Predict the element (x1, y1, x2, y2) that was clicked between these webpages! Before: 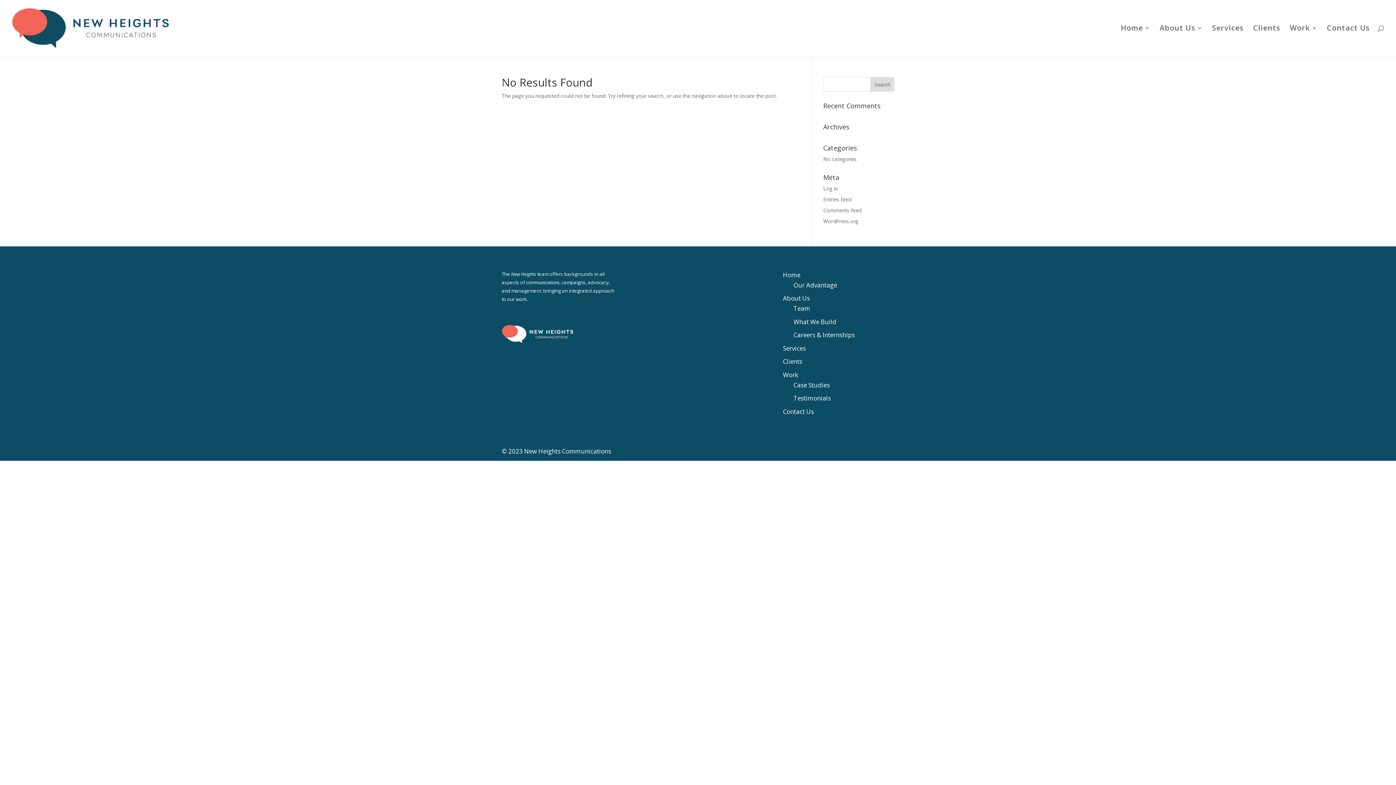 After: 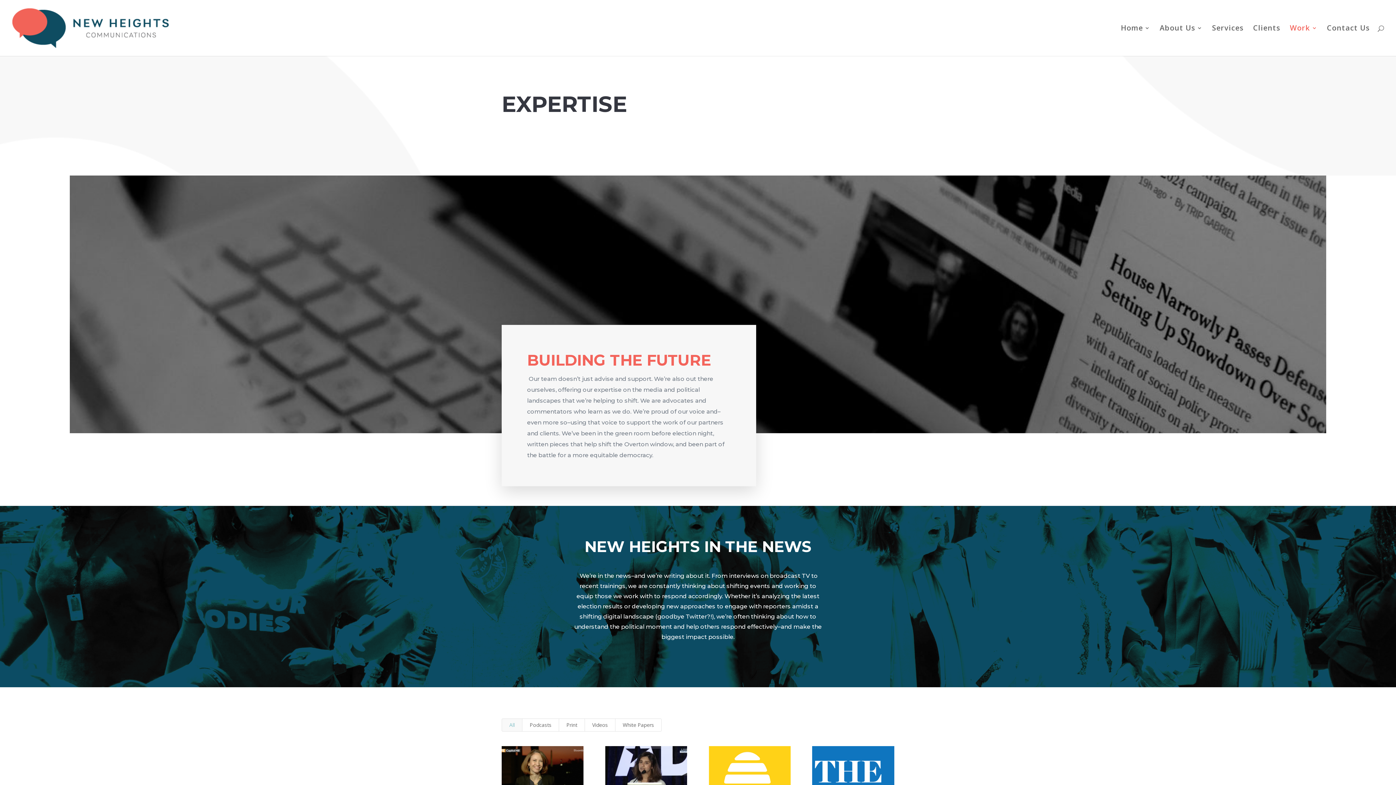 Action: label: Work bbox: (1290, 25, 1317, 56)